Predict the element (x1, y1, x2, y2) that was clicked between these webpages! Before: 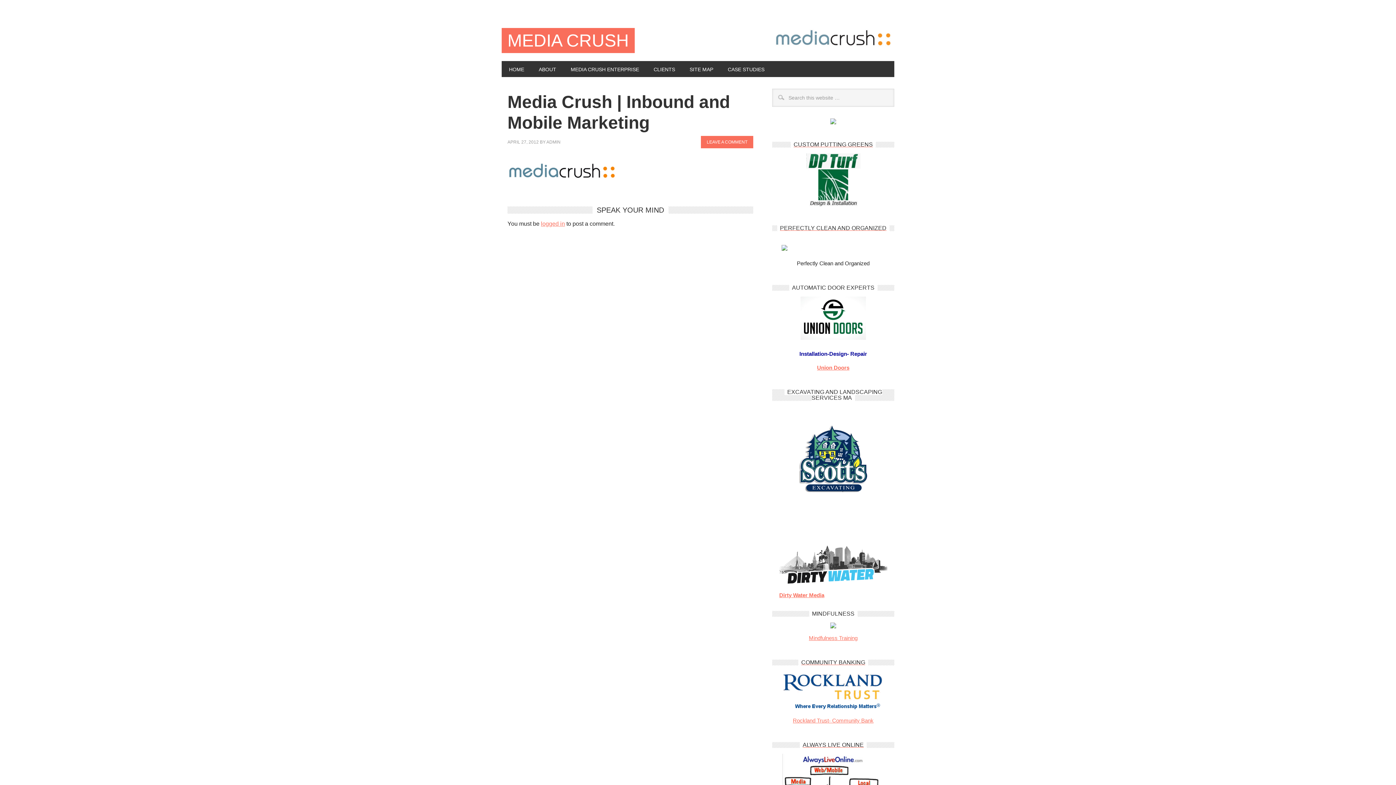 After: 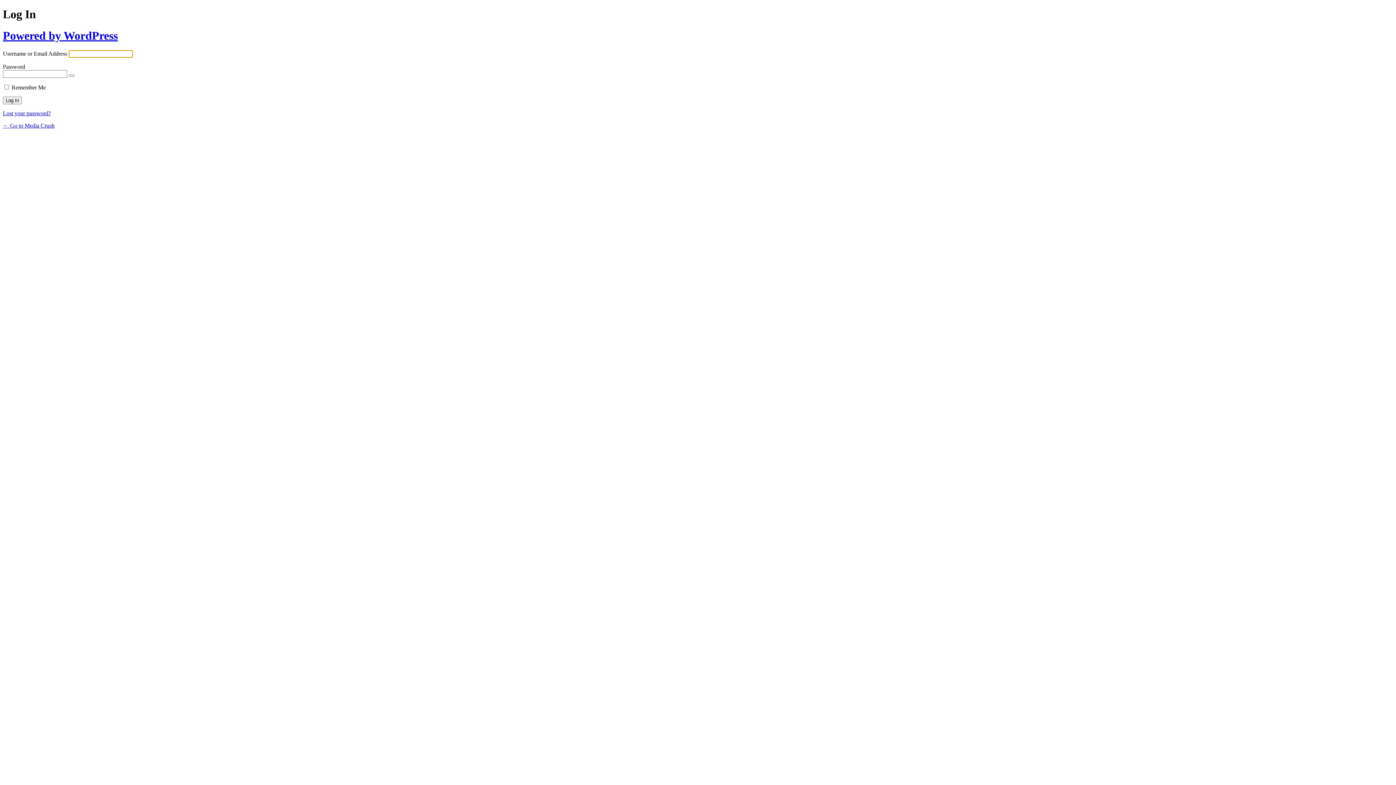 Action: bbox: (541, 220, 565, 227) label: logged in